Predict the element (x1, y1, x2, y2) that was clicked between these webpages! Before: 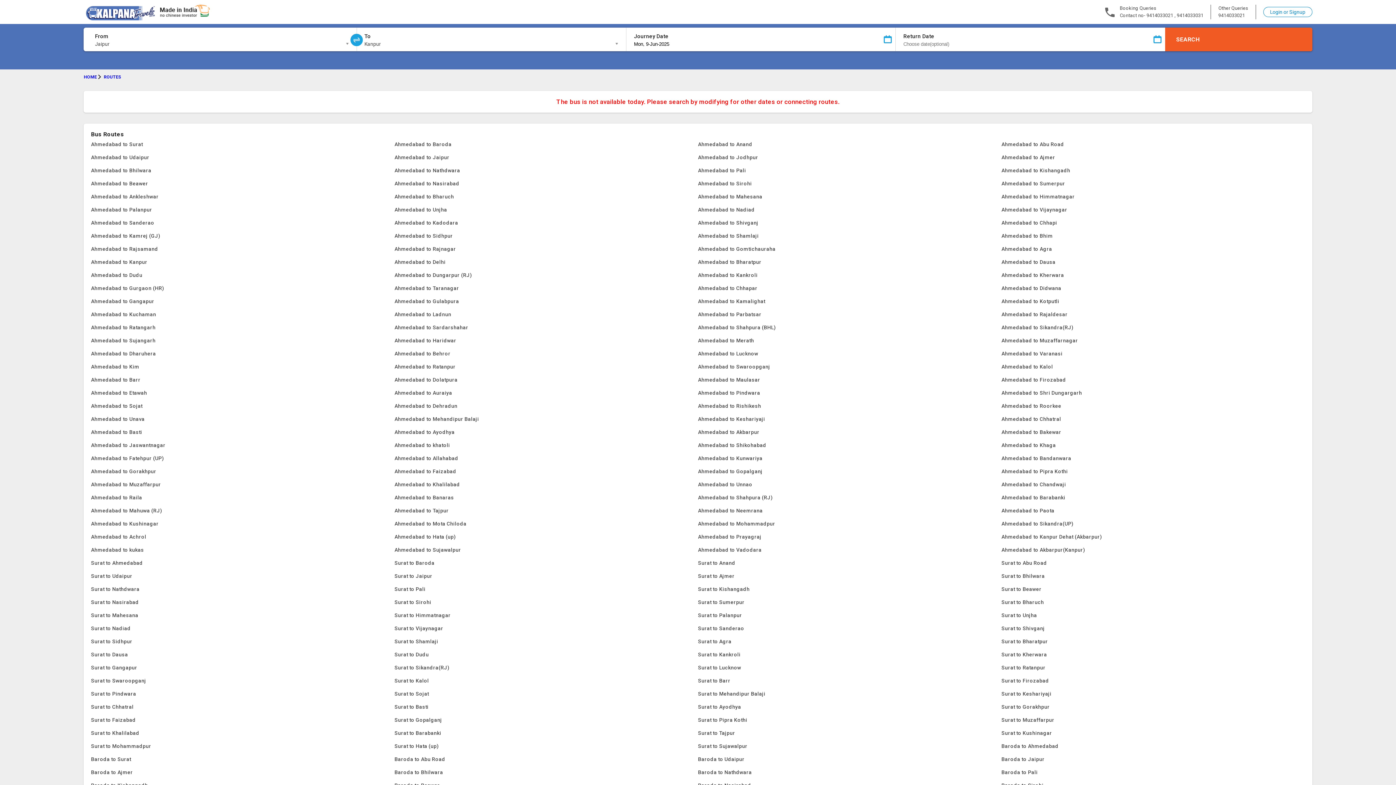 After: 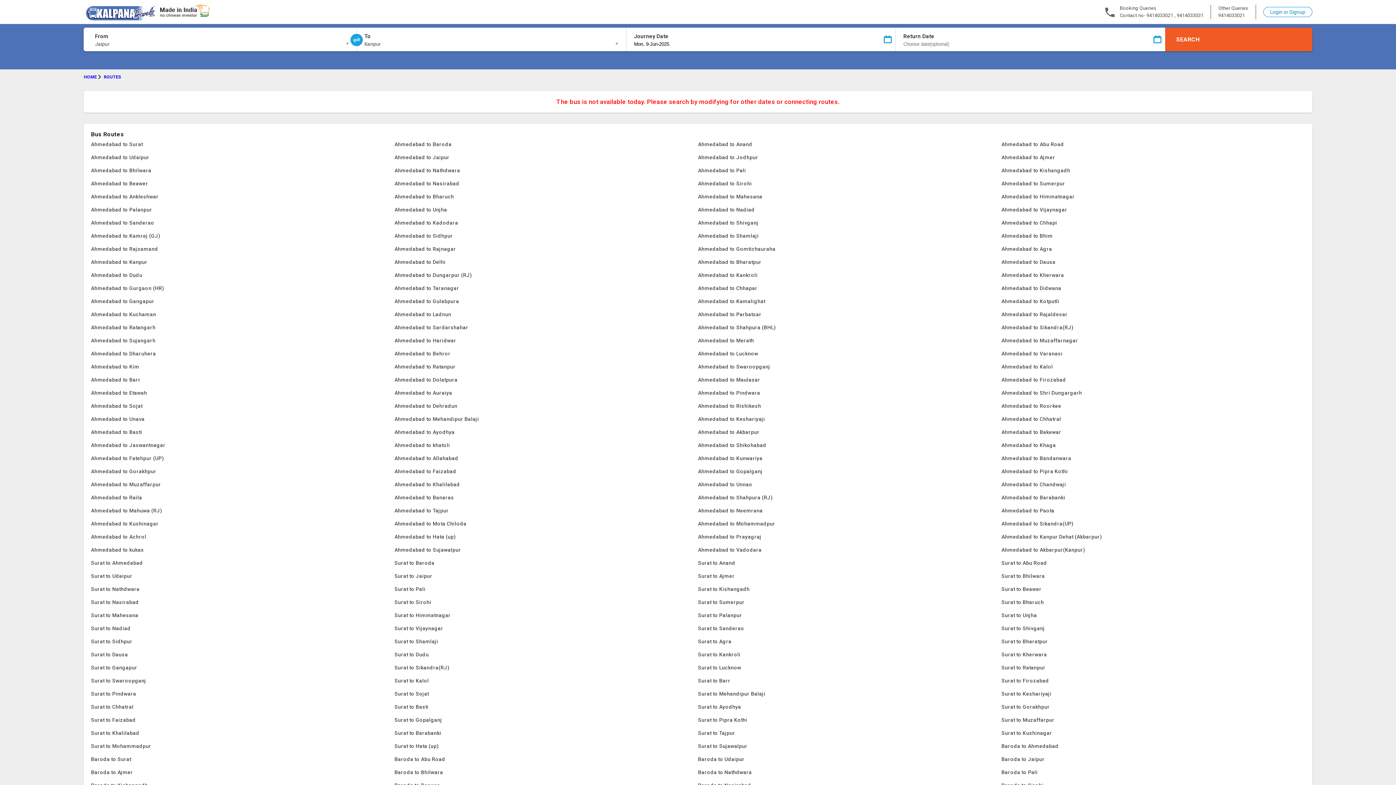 Action: bbox: (1001, 543, 1305, 556) label: Ahmedabad to Akbarpur(Kanpur)